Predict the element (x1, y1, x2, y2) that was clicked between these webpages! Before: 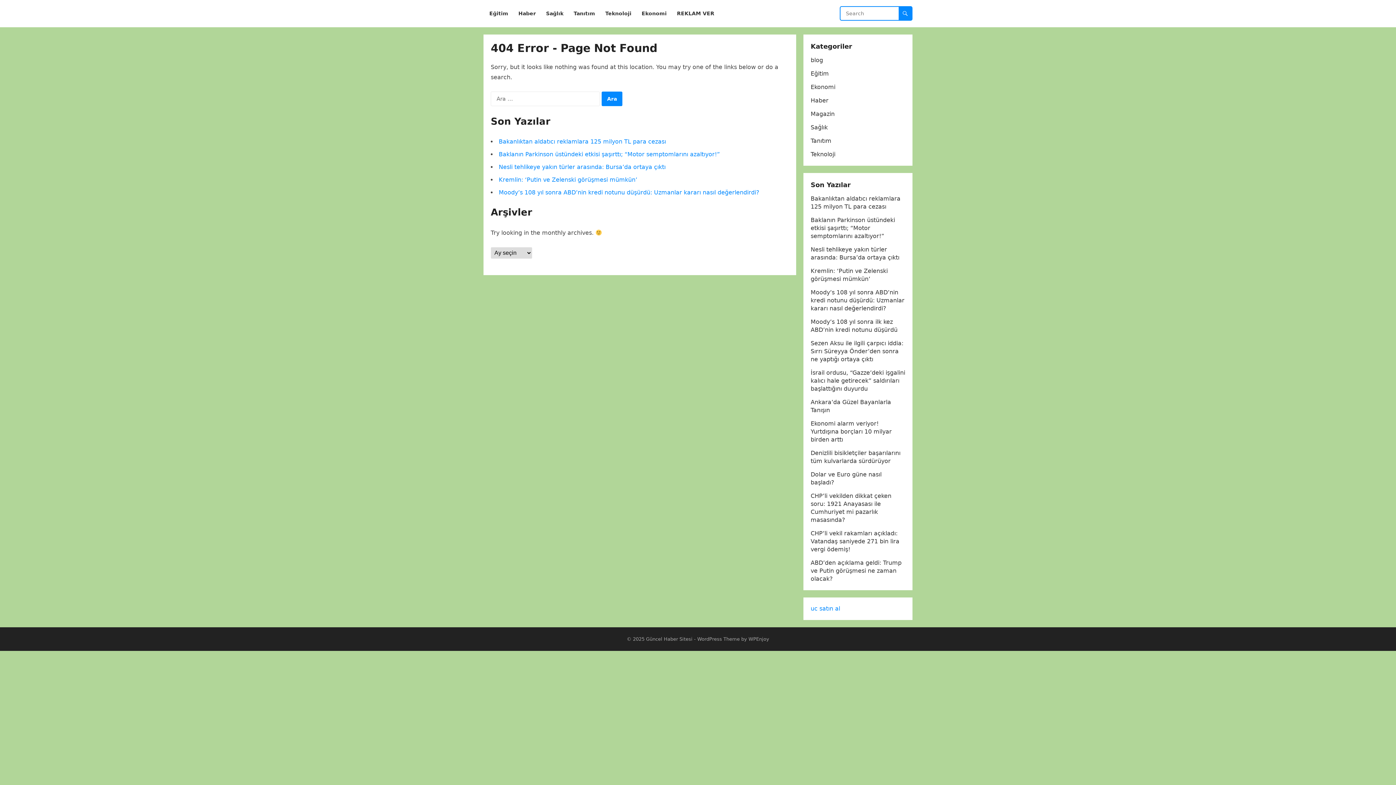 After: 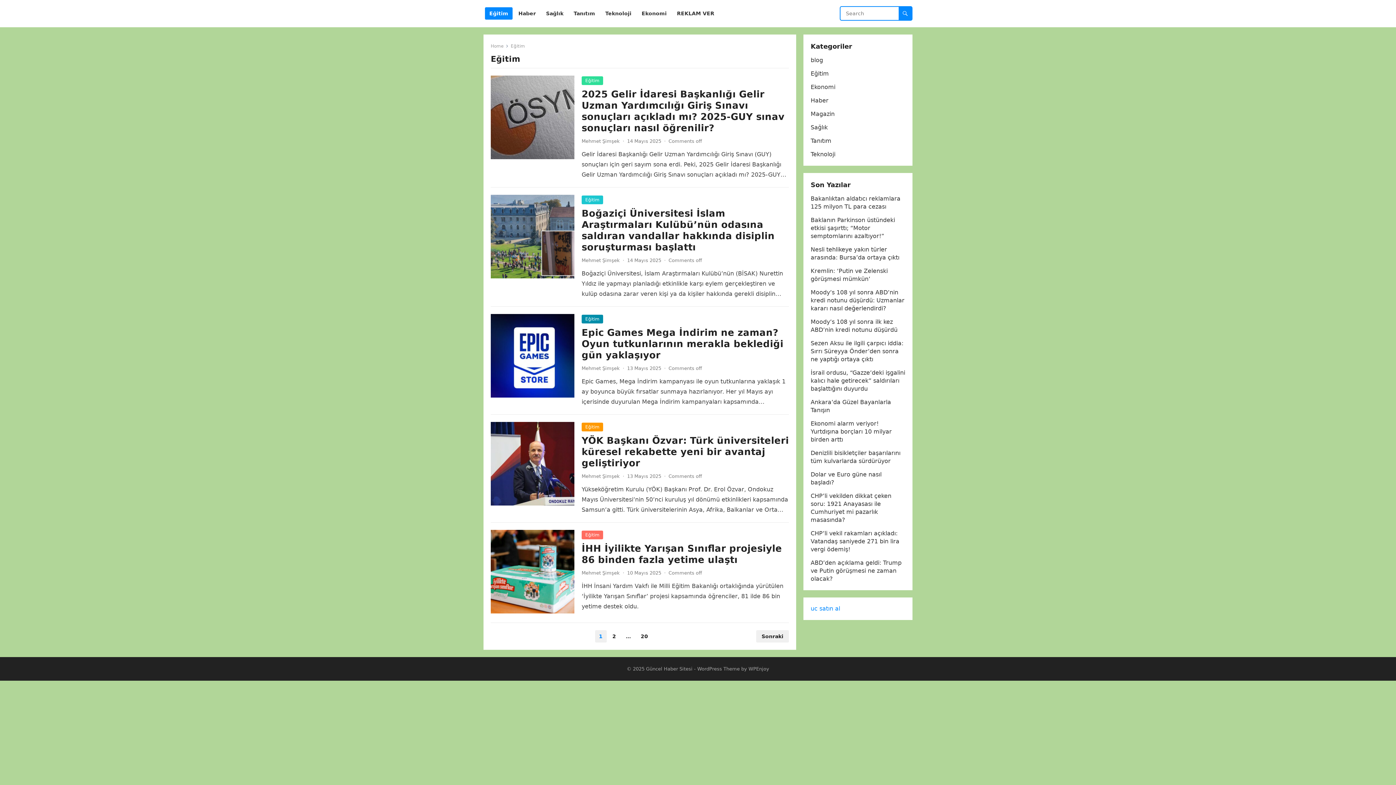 Action: bbox: (810, 70, 829, 77) label: Eğitim